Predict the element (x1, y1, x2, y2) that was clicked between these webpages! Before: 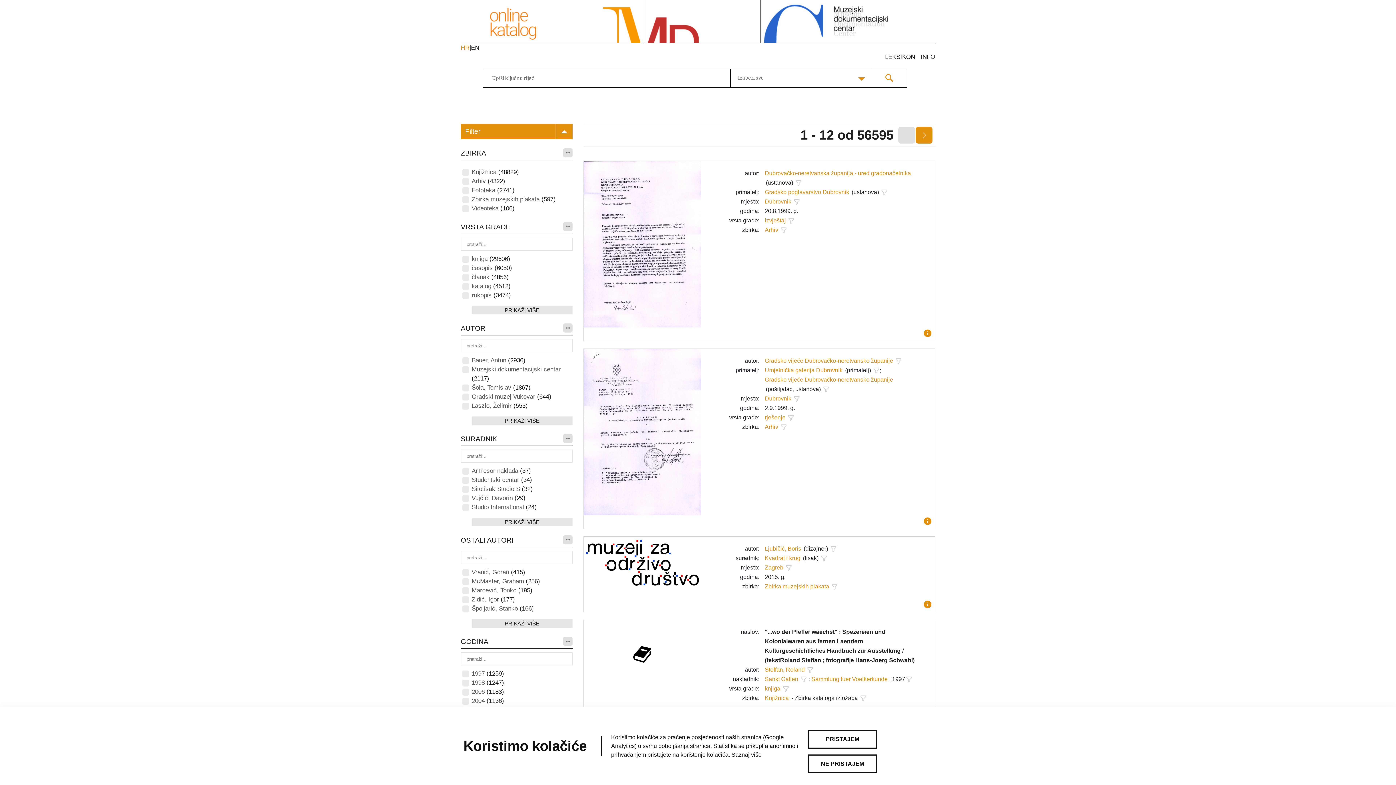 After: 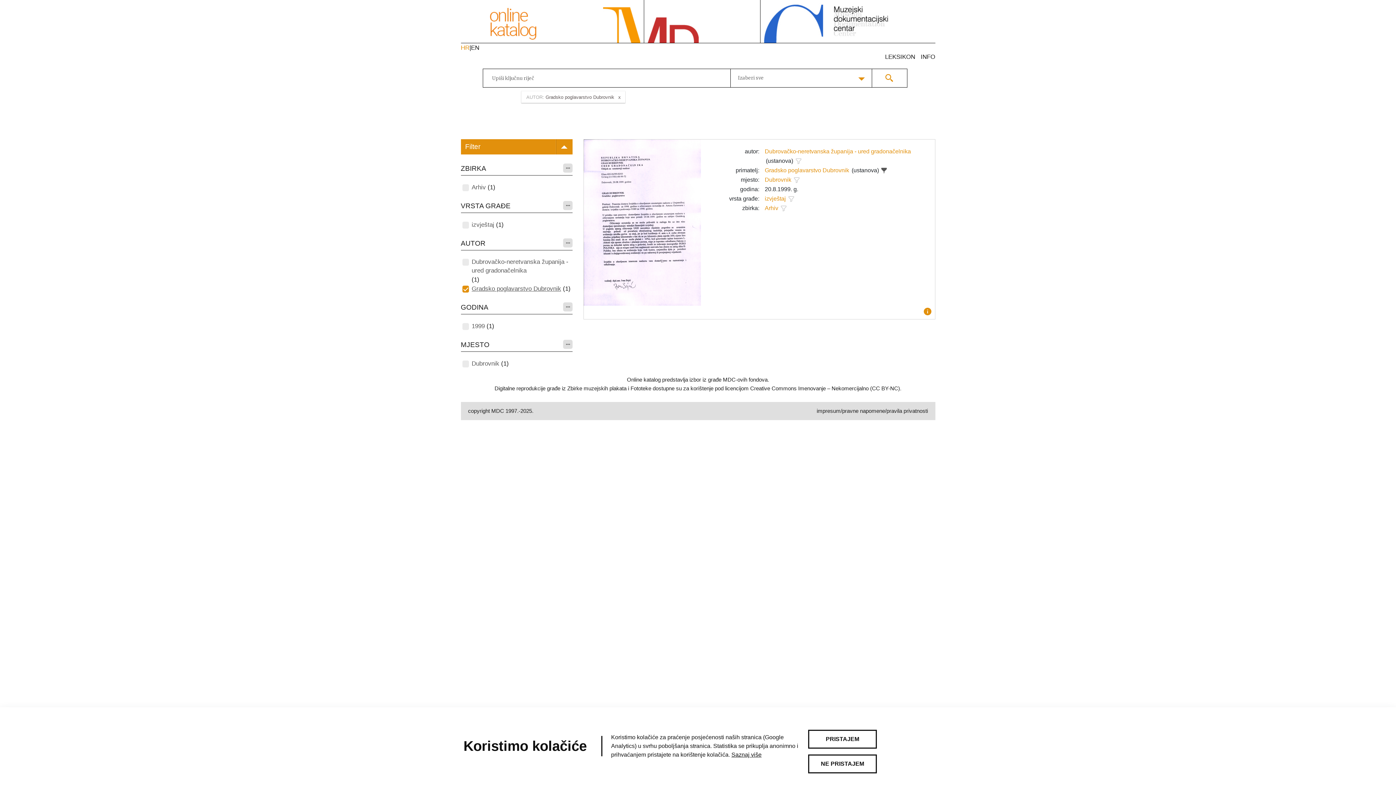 Action: label: Gradsko poglavarstvo Dubrovnik bbox: (764, 187, 849, 197)